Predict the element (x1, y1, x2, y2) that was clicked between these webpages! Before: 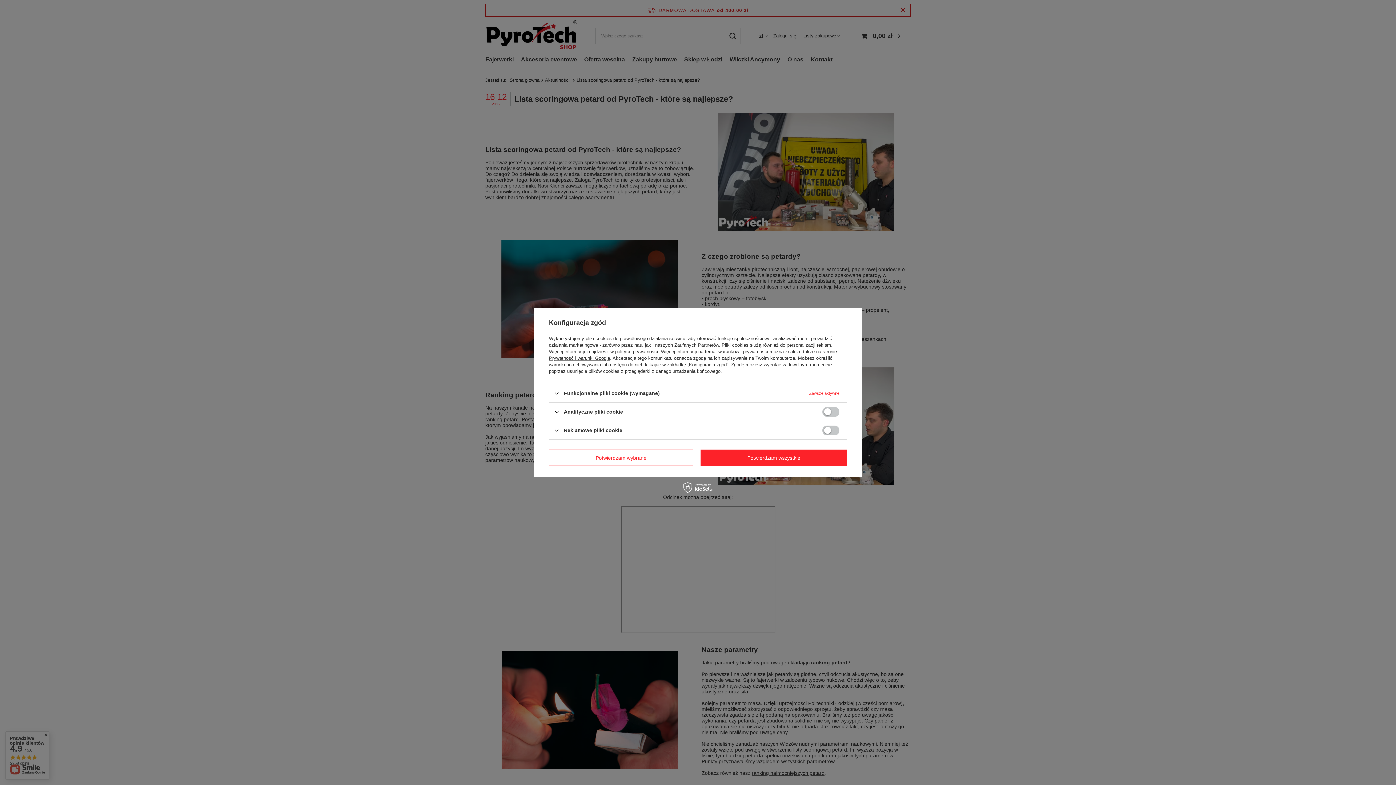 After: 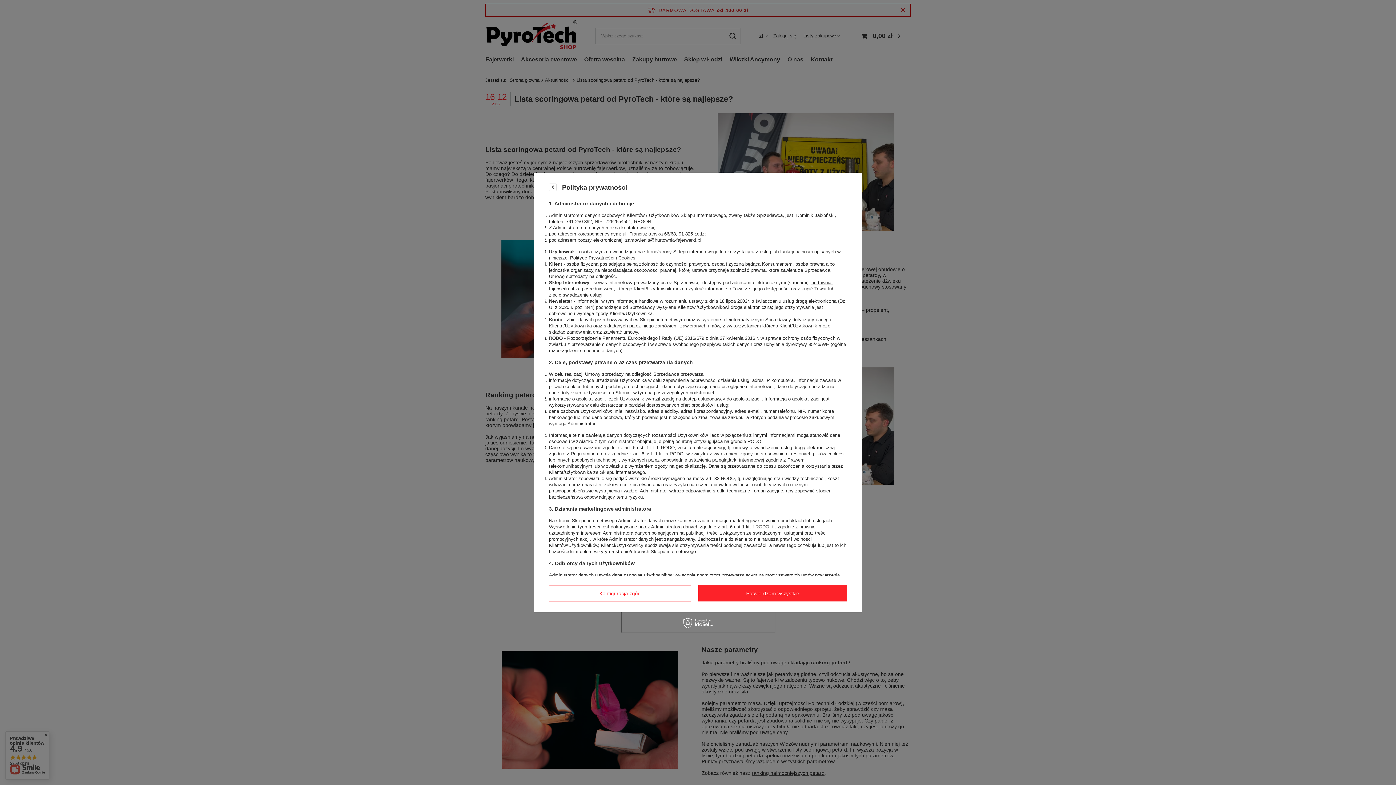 Action: label: polityce prywatności bbox: (615, 349, 658, 354)